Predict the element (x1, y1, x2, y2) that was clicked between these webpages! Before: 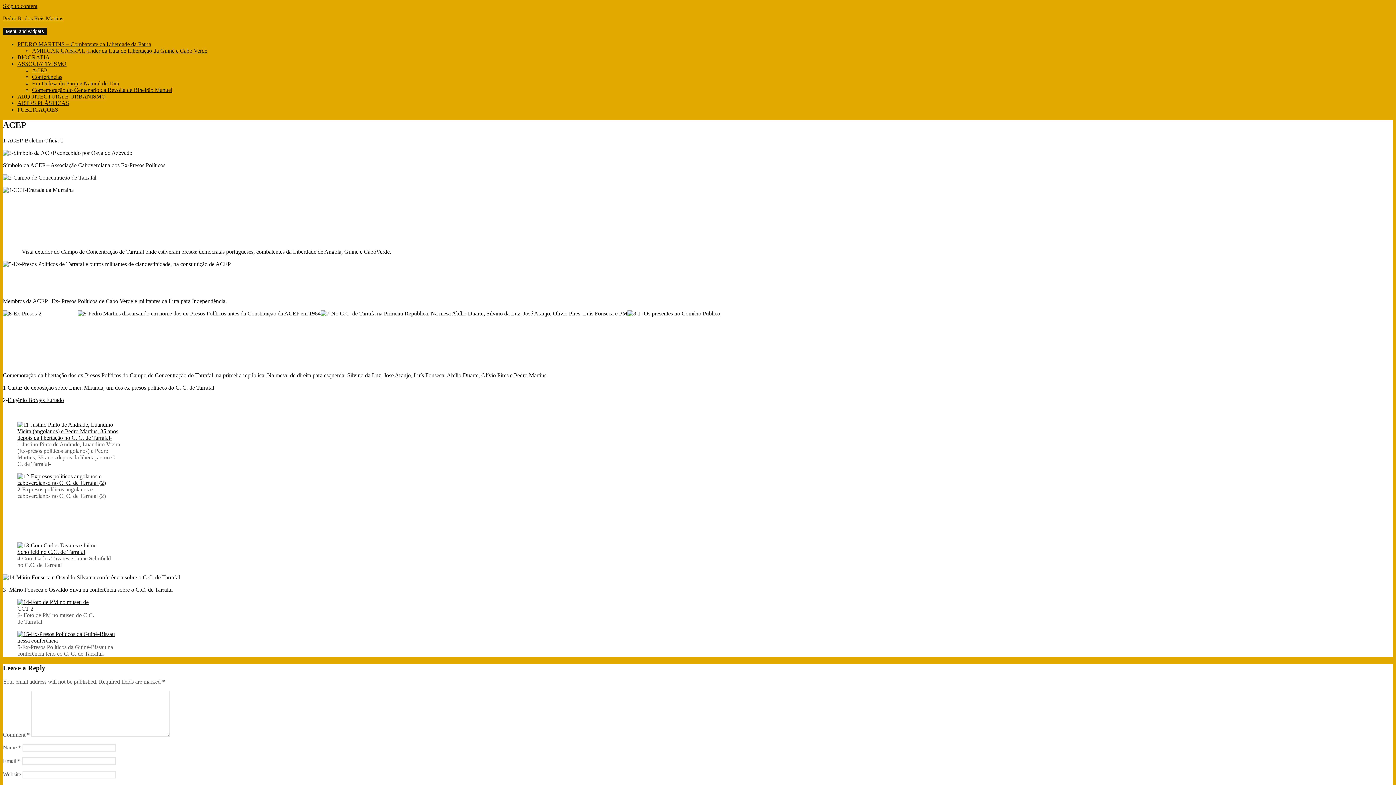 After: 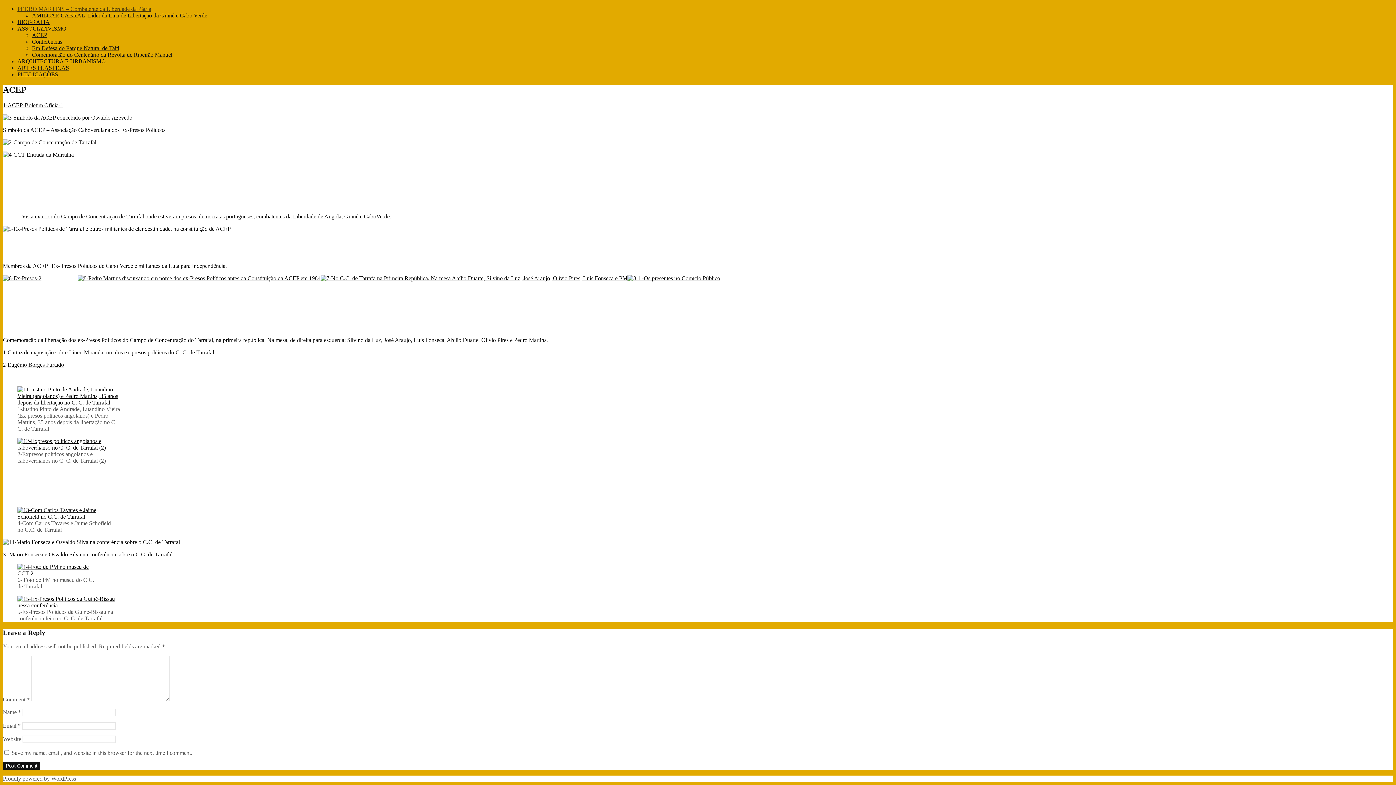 Action: label: Skip to content bbox: (2, 2, 37, 9)